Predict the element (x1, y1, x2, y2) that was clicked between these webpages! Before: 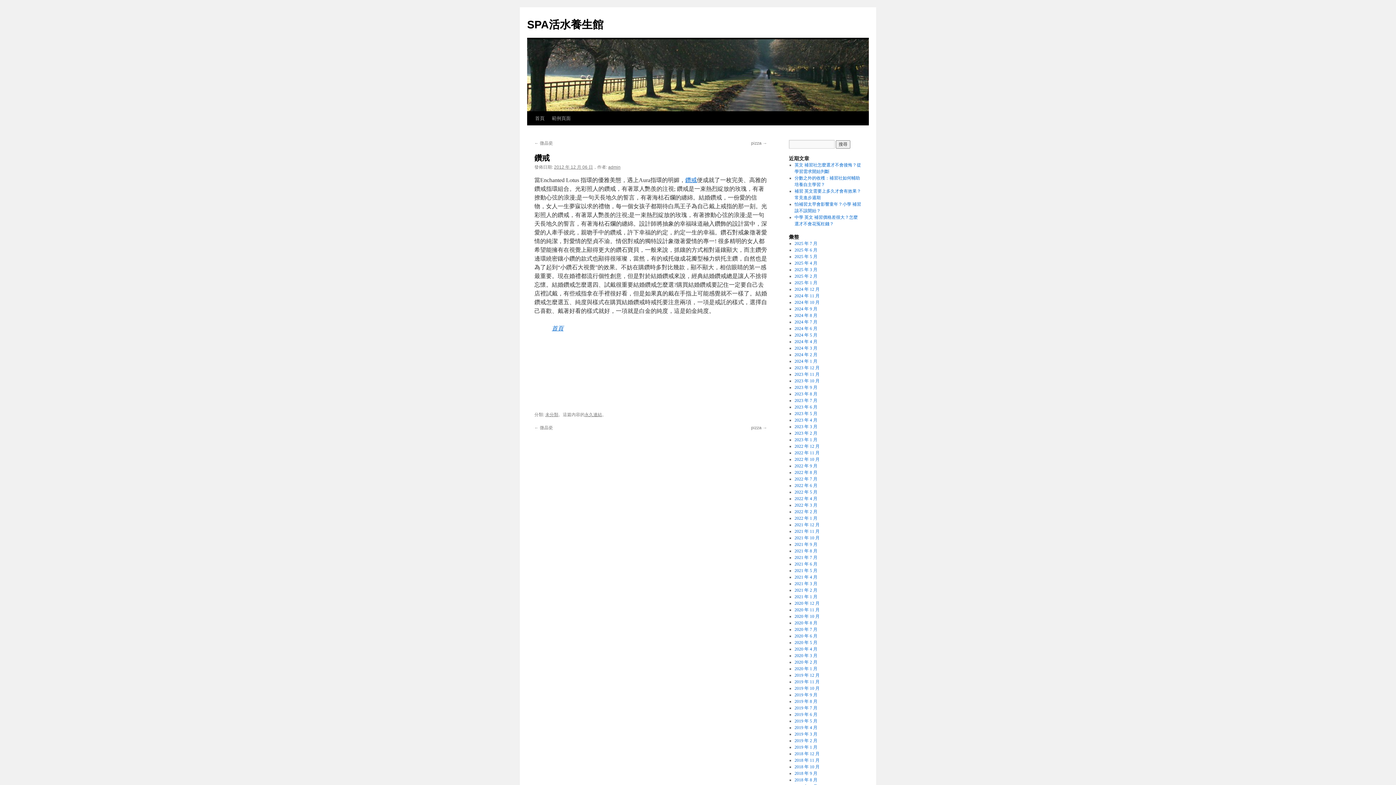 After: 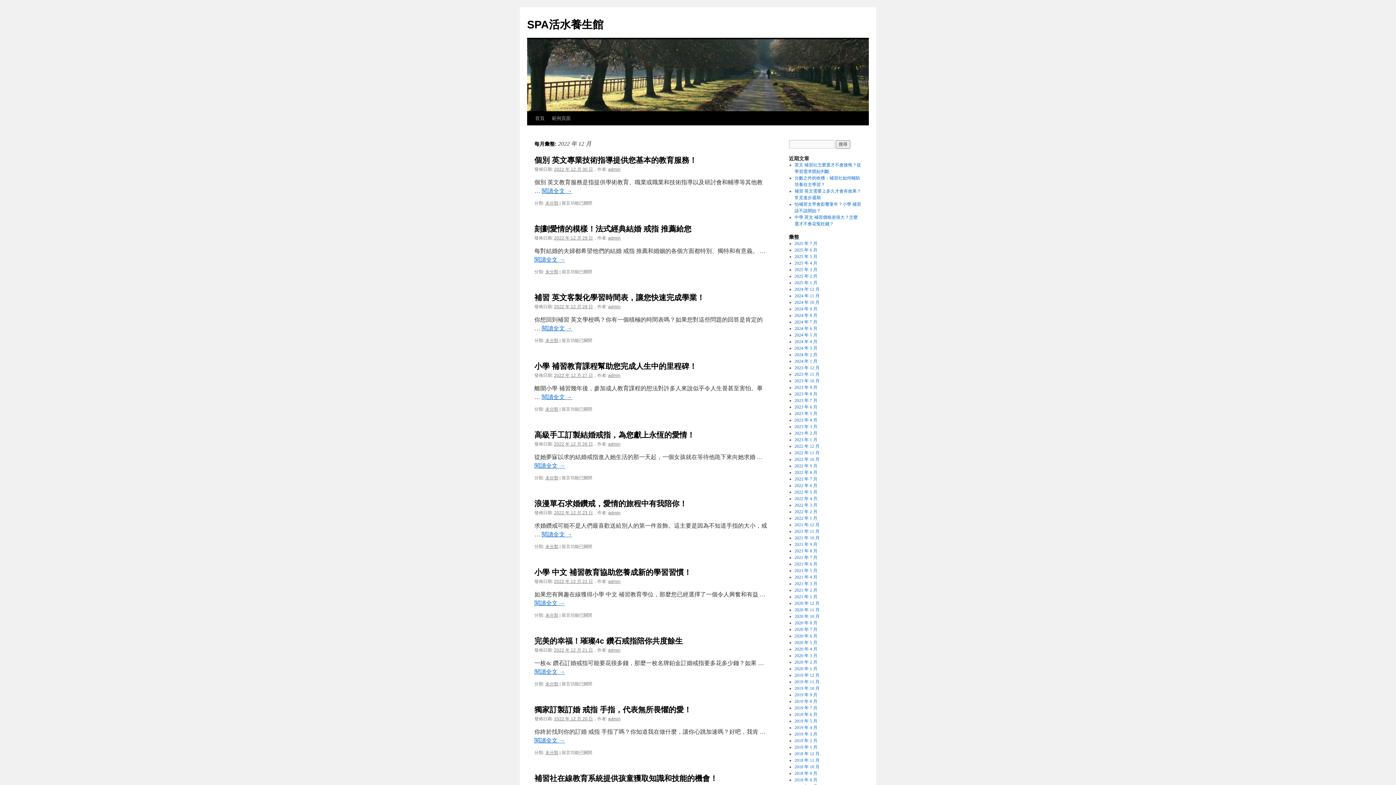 Action: label: 2022 年 12 月 bbox: (794, 444, 819, 449)